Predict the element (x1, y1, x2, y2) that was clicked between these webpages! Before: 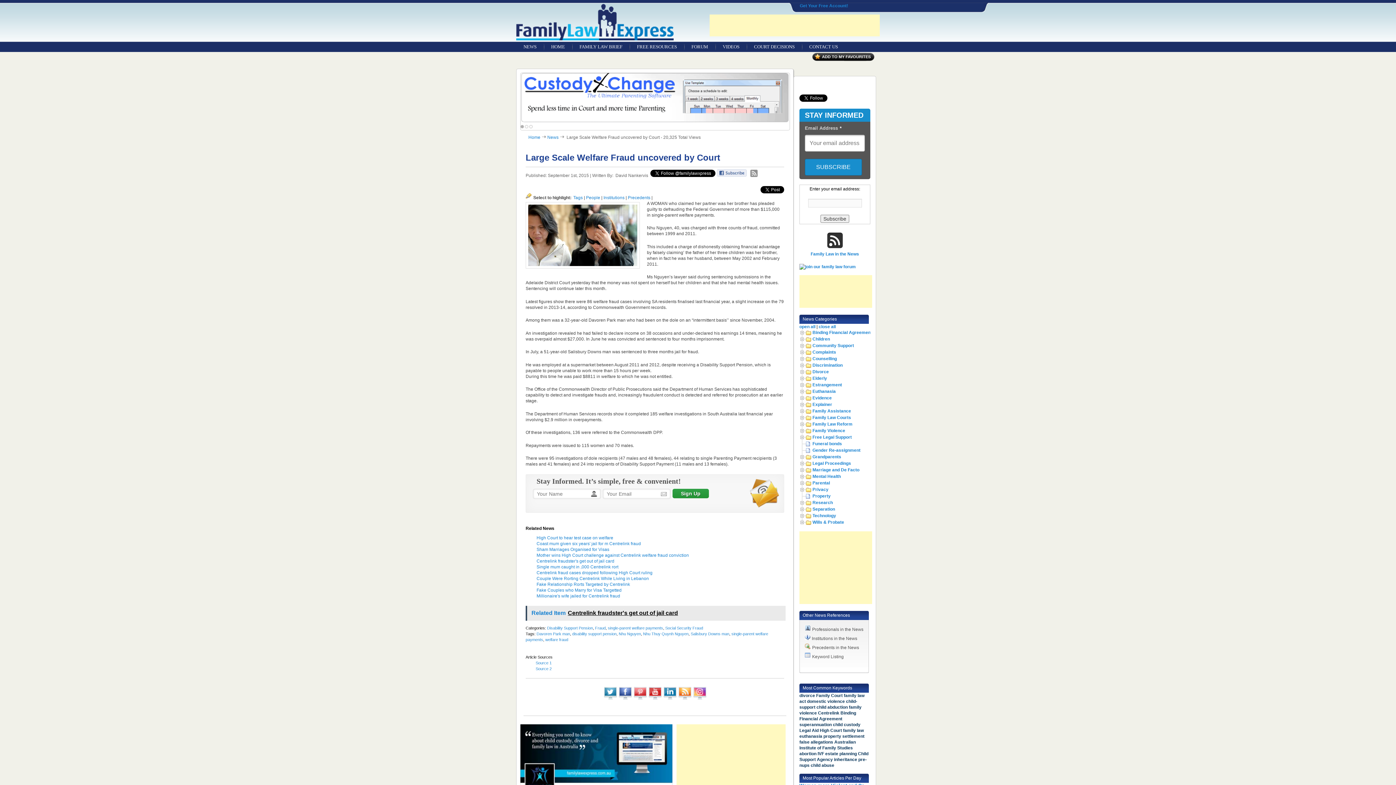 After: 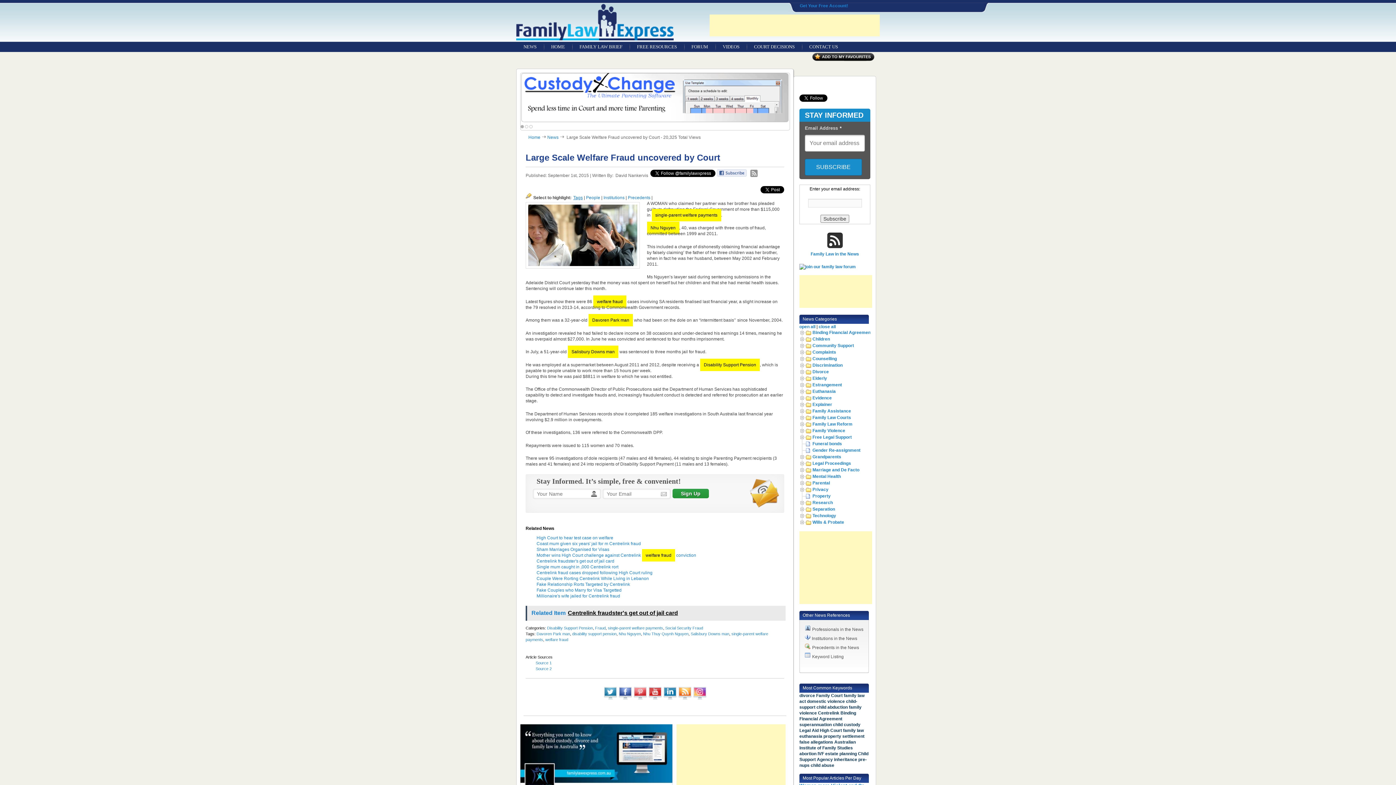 Action: label: Tags bbox: (573, 195, 582, 200)